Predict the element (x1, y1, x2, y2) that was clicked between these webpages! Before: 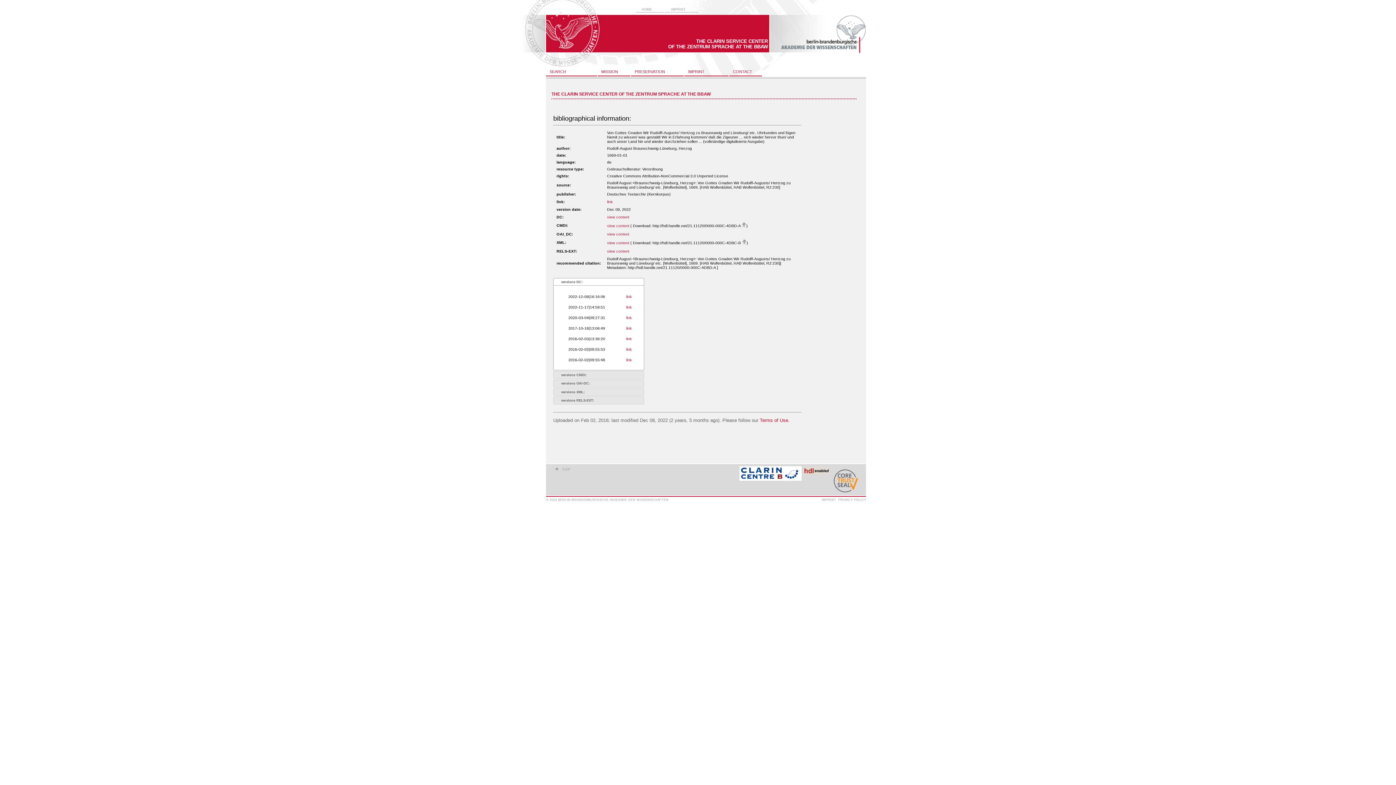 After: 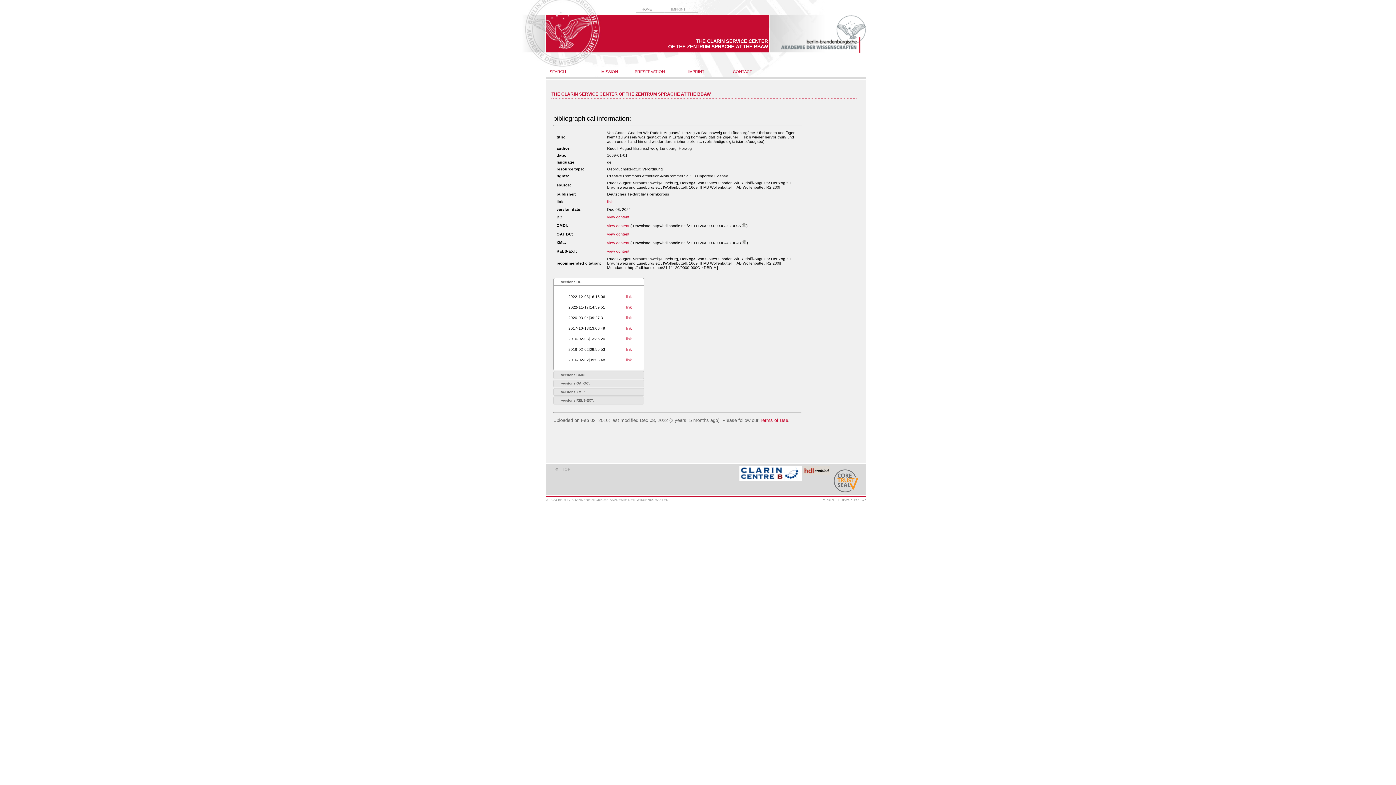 Action: label: view content bbox: (607, 214, 629, 219)